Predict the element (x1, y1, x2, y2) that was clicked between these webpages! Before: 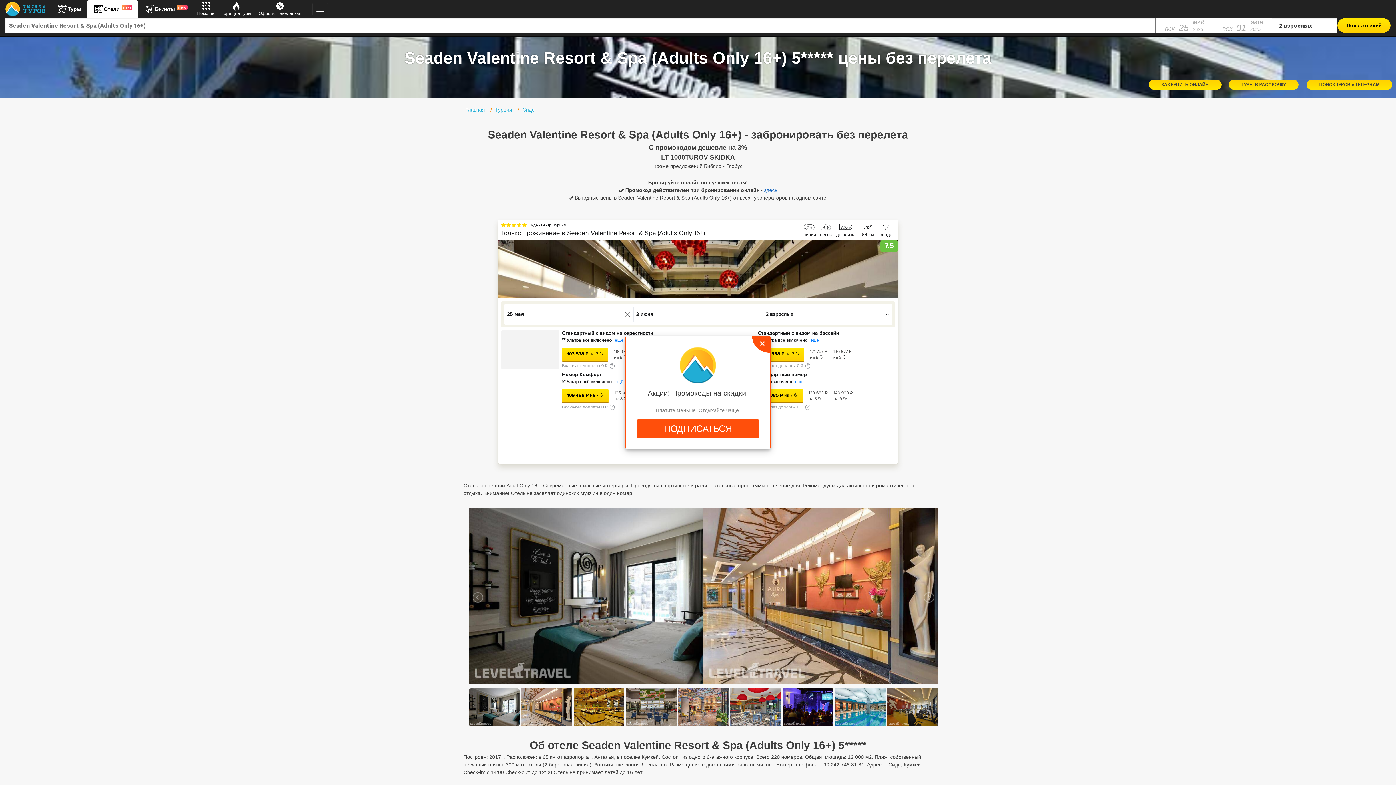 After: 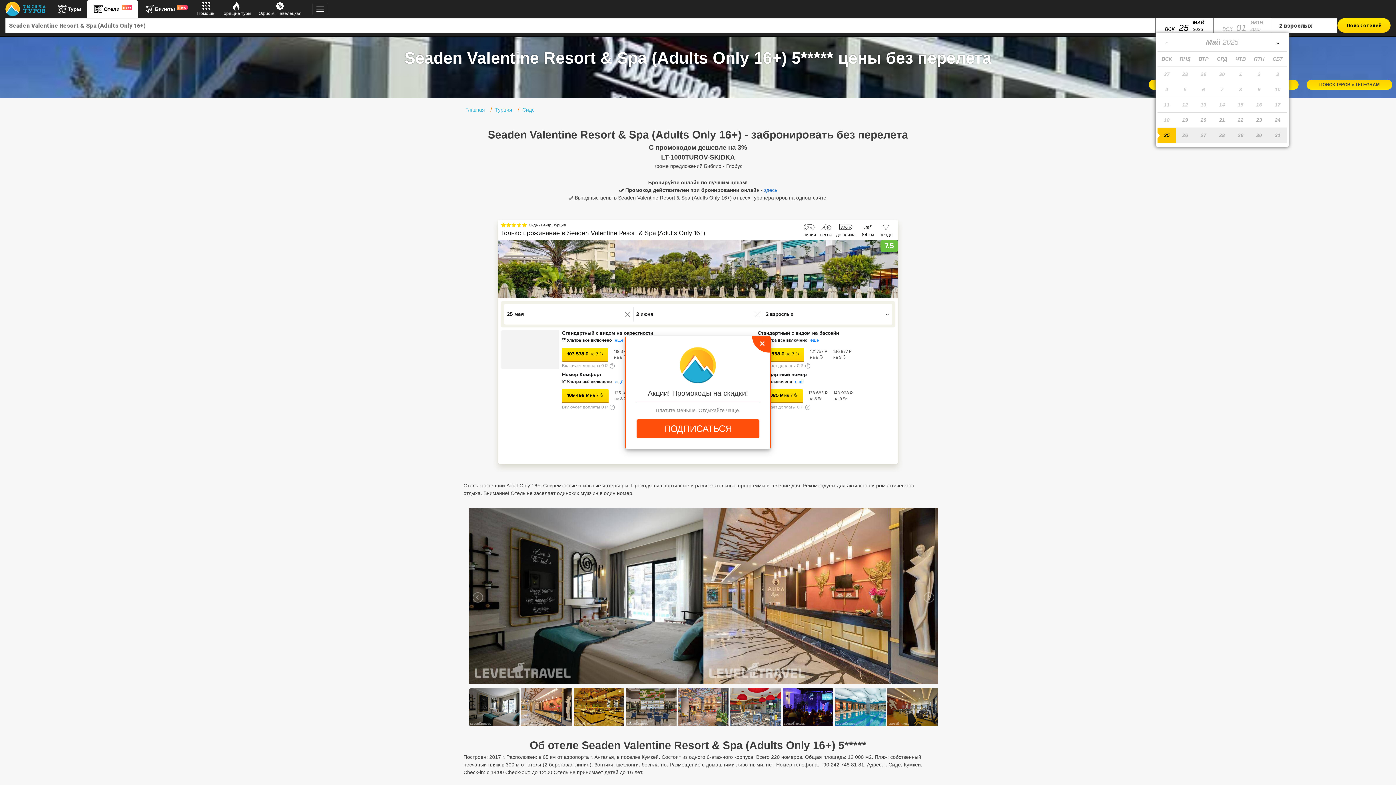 Action: label: ВСК 25 МАЙ
2025 bbox: (1156, 18, 1214, 32)